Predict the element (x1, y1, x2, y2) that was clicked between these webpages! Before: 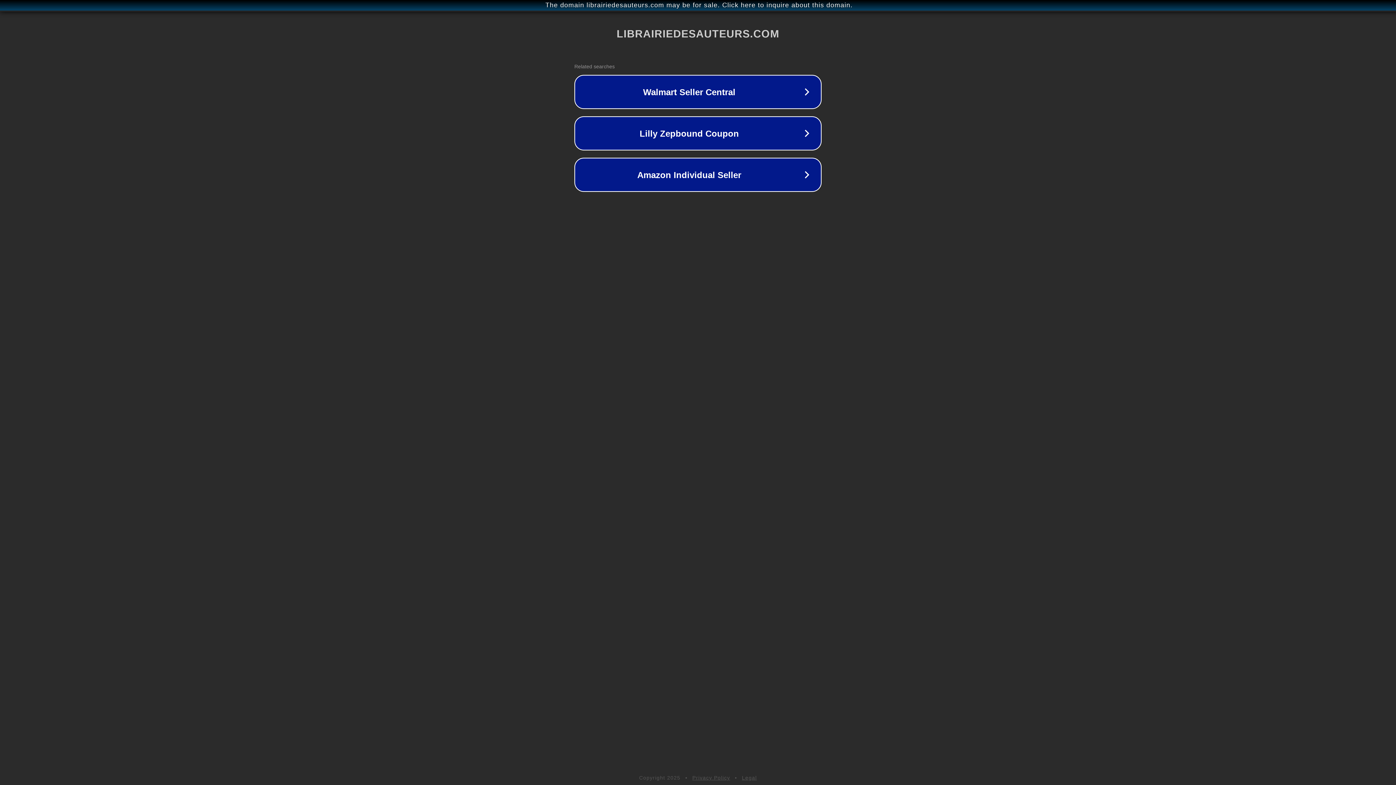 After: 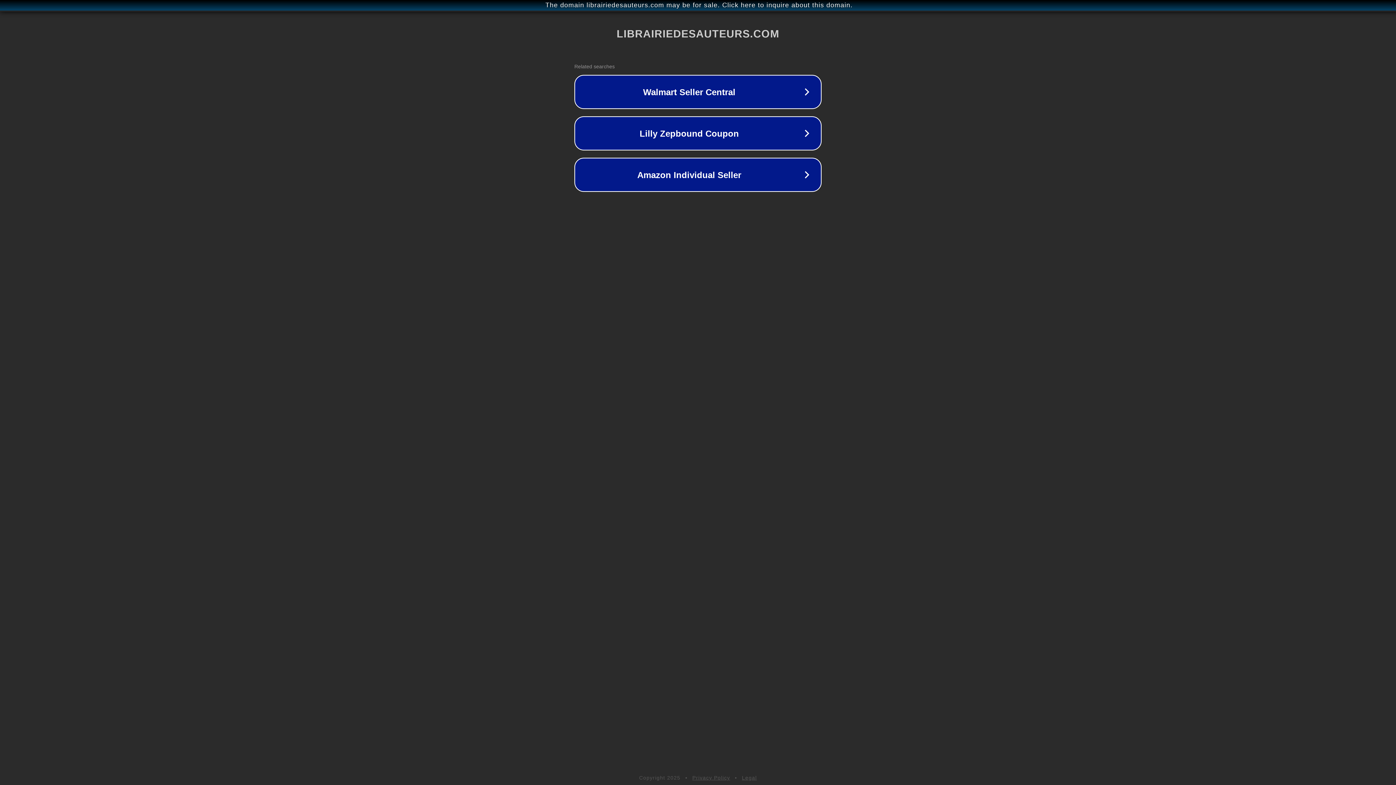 Action: label: Legal bbox: (742, 775, 757, 781)